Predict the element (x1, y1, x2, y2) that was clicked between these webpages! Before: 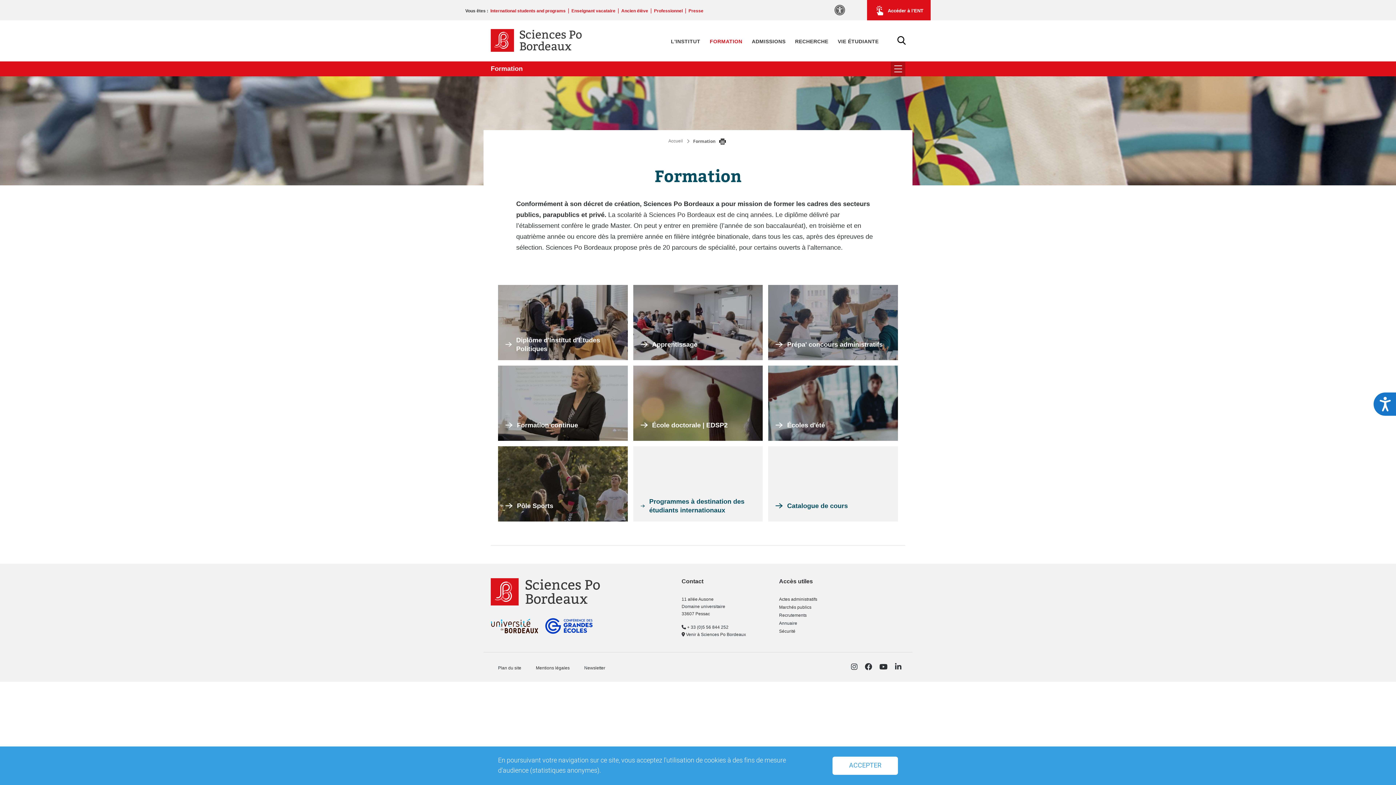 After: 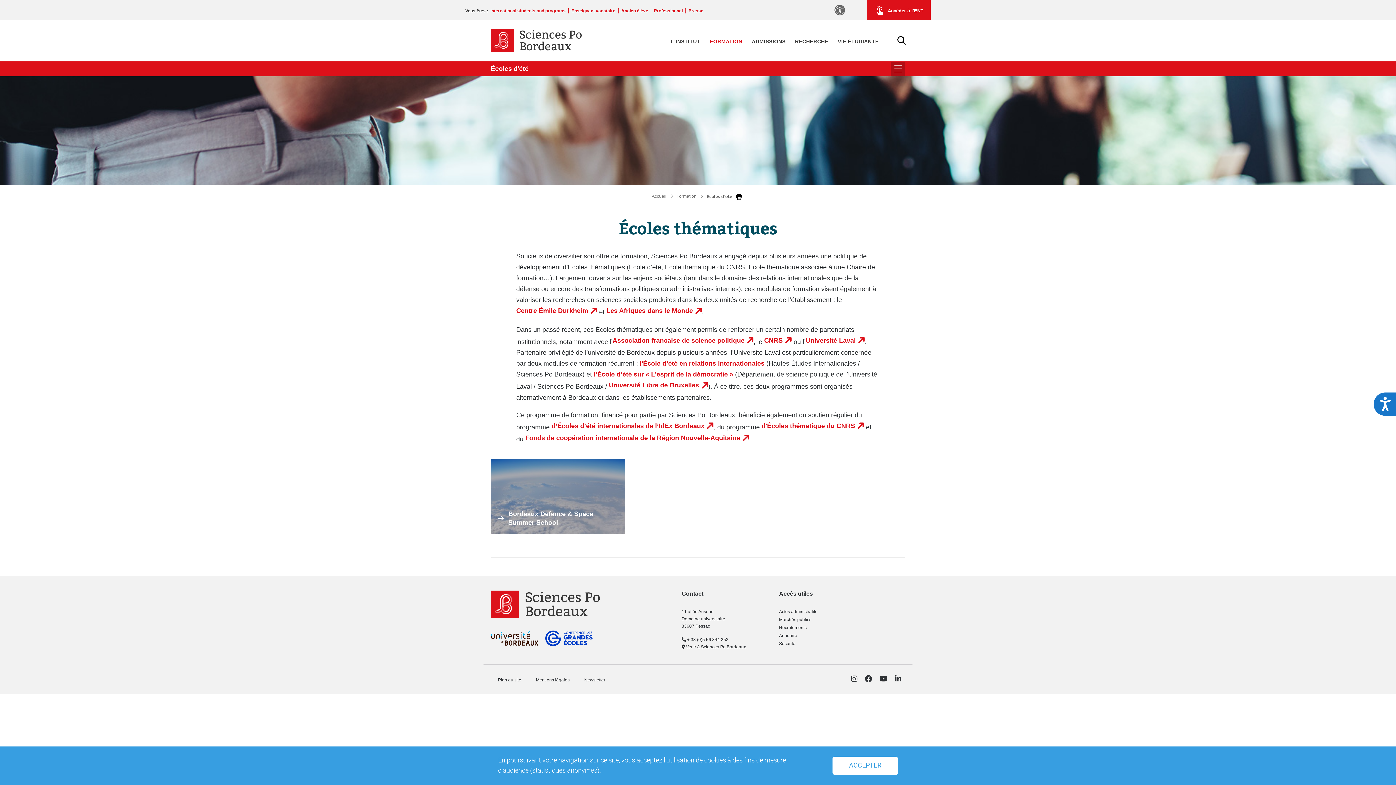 Action: label: Écoles d'été bbox: (775, 417, 890, 433)